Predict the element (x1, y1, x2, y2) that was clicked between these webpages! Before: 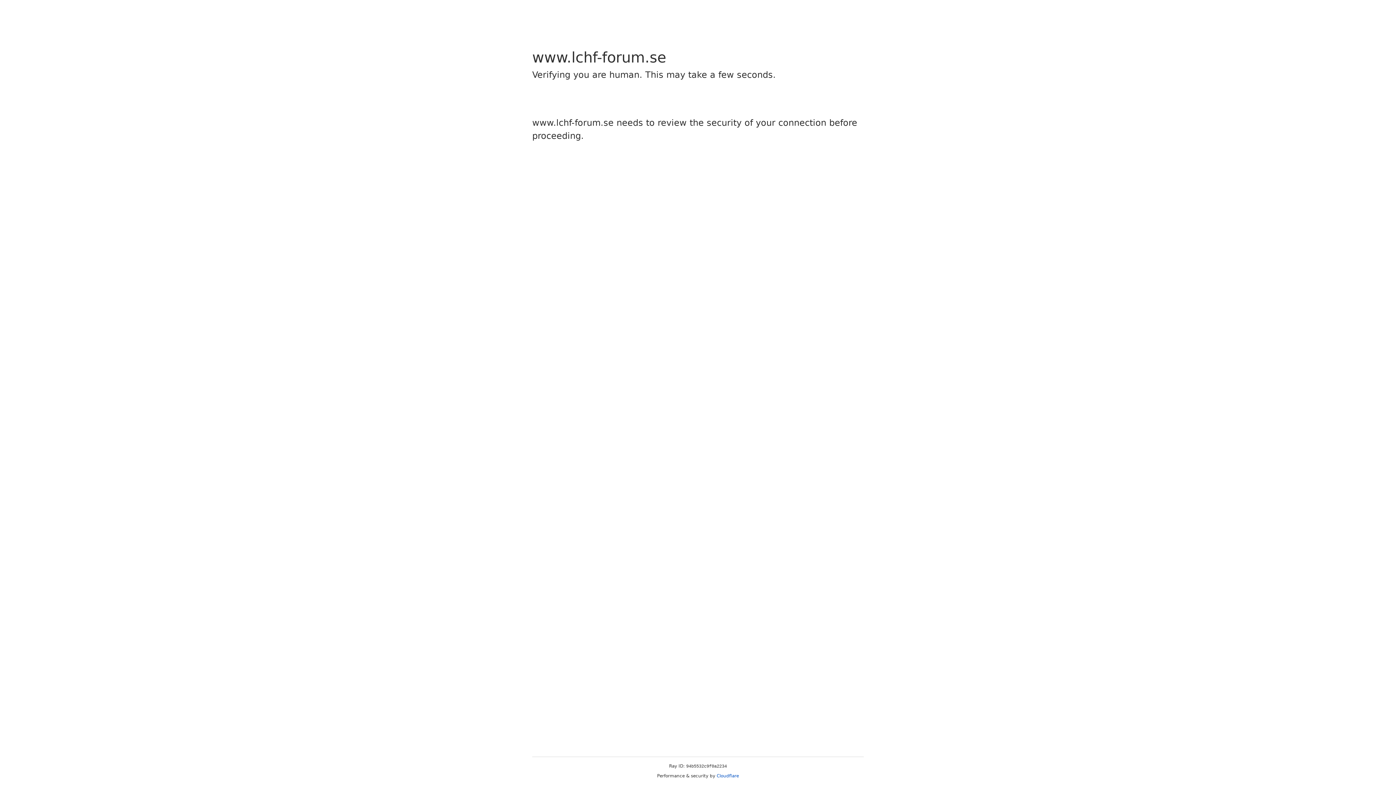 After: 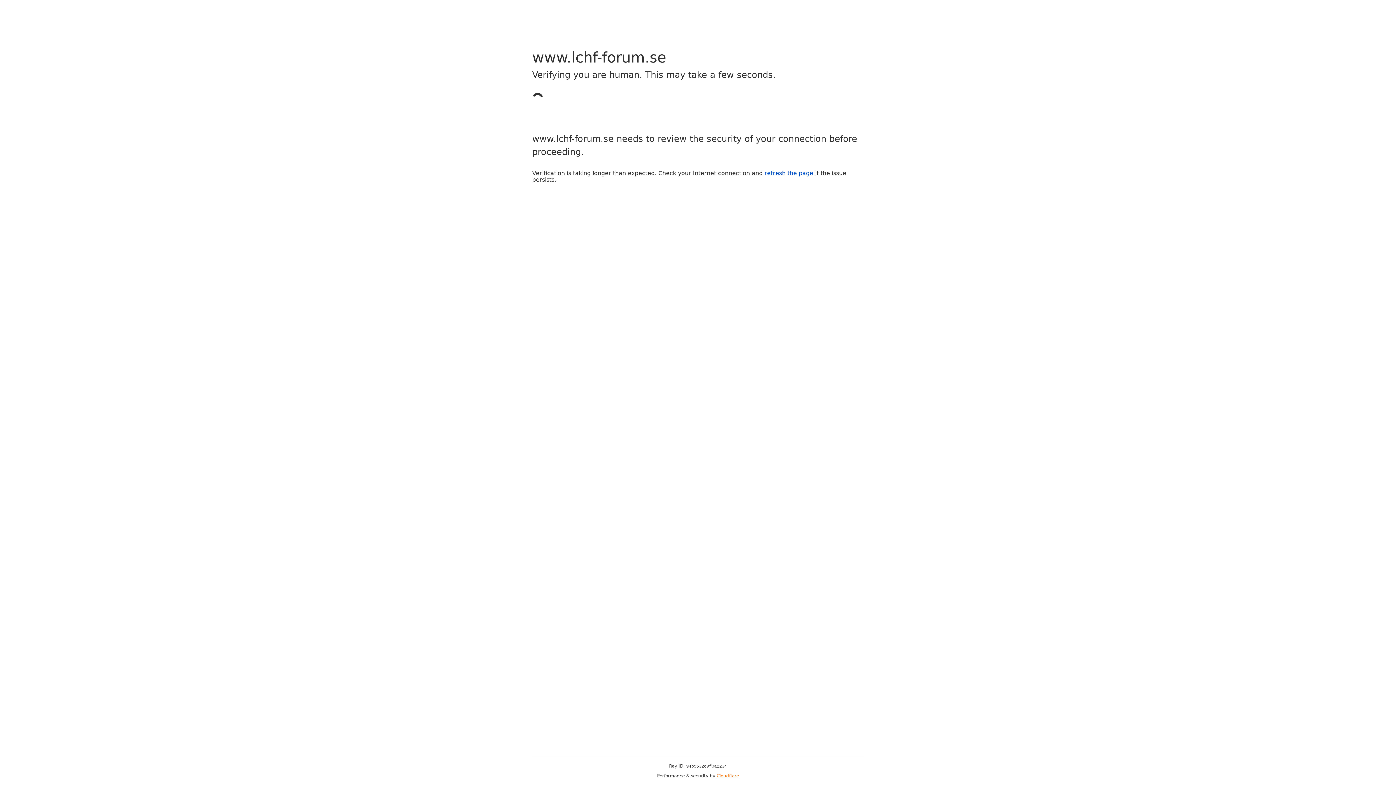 Action: label: Cloudflare bbox: (716, 773, 739, 778)